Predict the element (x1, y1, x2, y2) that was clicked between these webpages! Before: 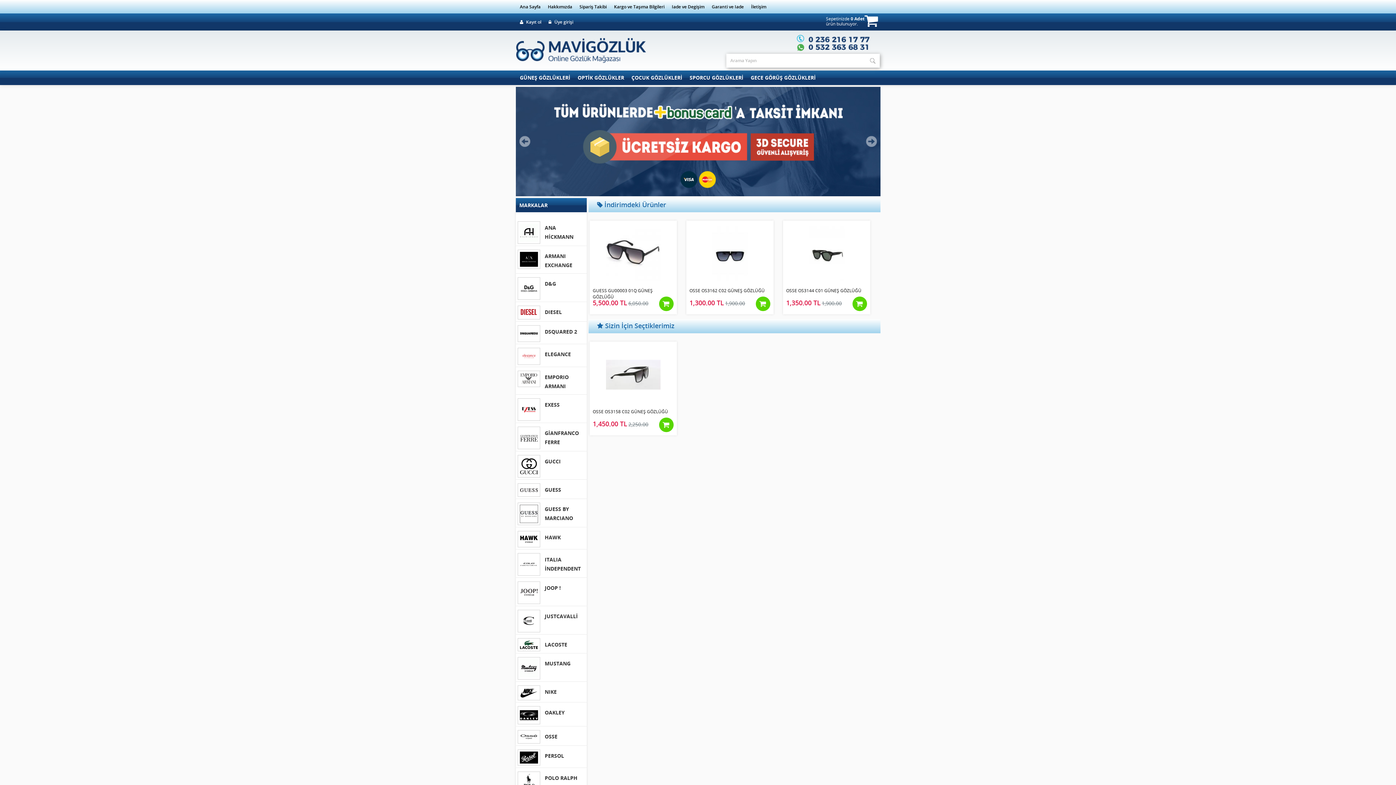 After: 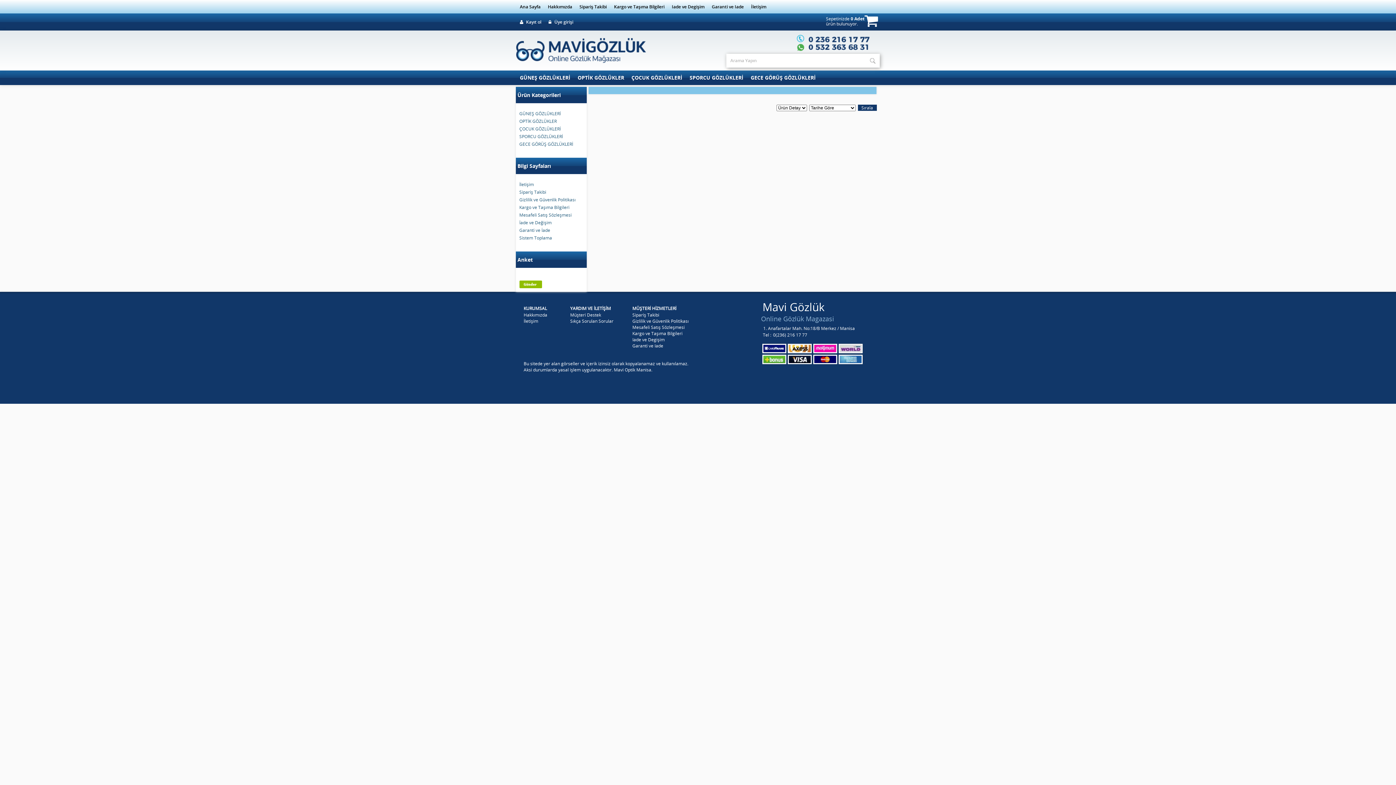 Action: label: ANA HİCKMANN bbox: (515, 219, 586, 246)